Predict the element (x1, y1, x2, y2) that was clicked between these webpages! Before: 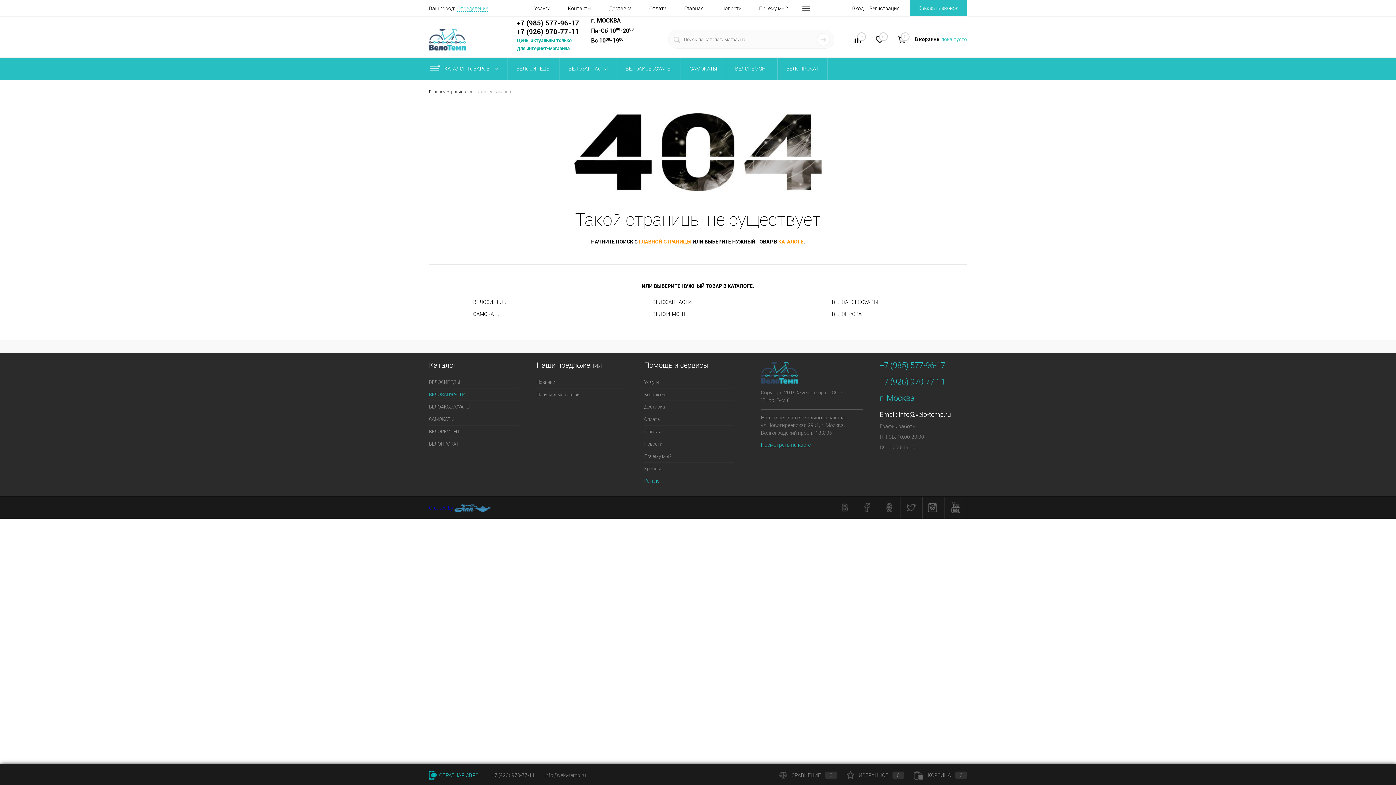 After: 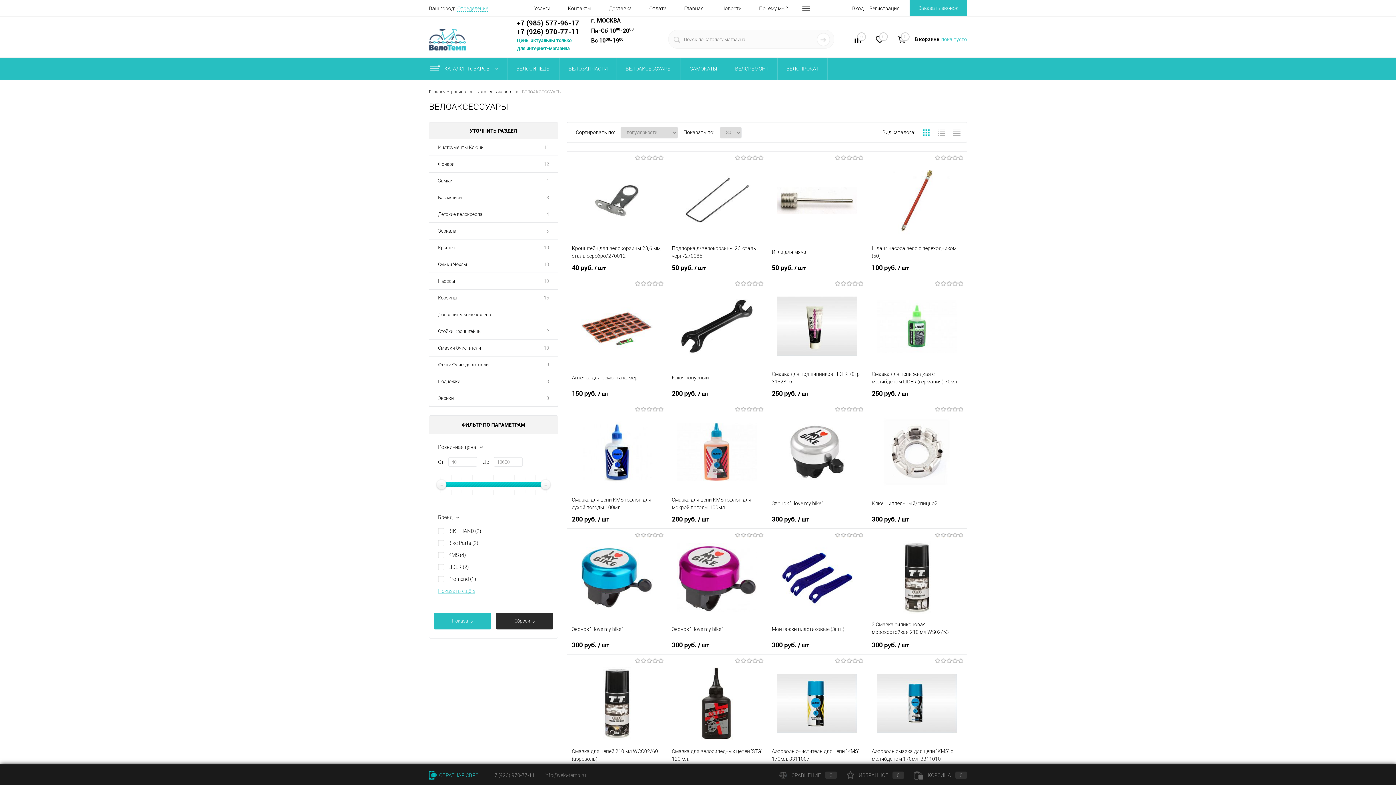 Action: bbox: (832, 298, 923, 306) label: ВЕЛОАКСЕССУАРЫ